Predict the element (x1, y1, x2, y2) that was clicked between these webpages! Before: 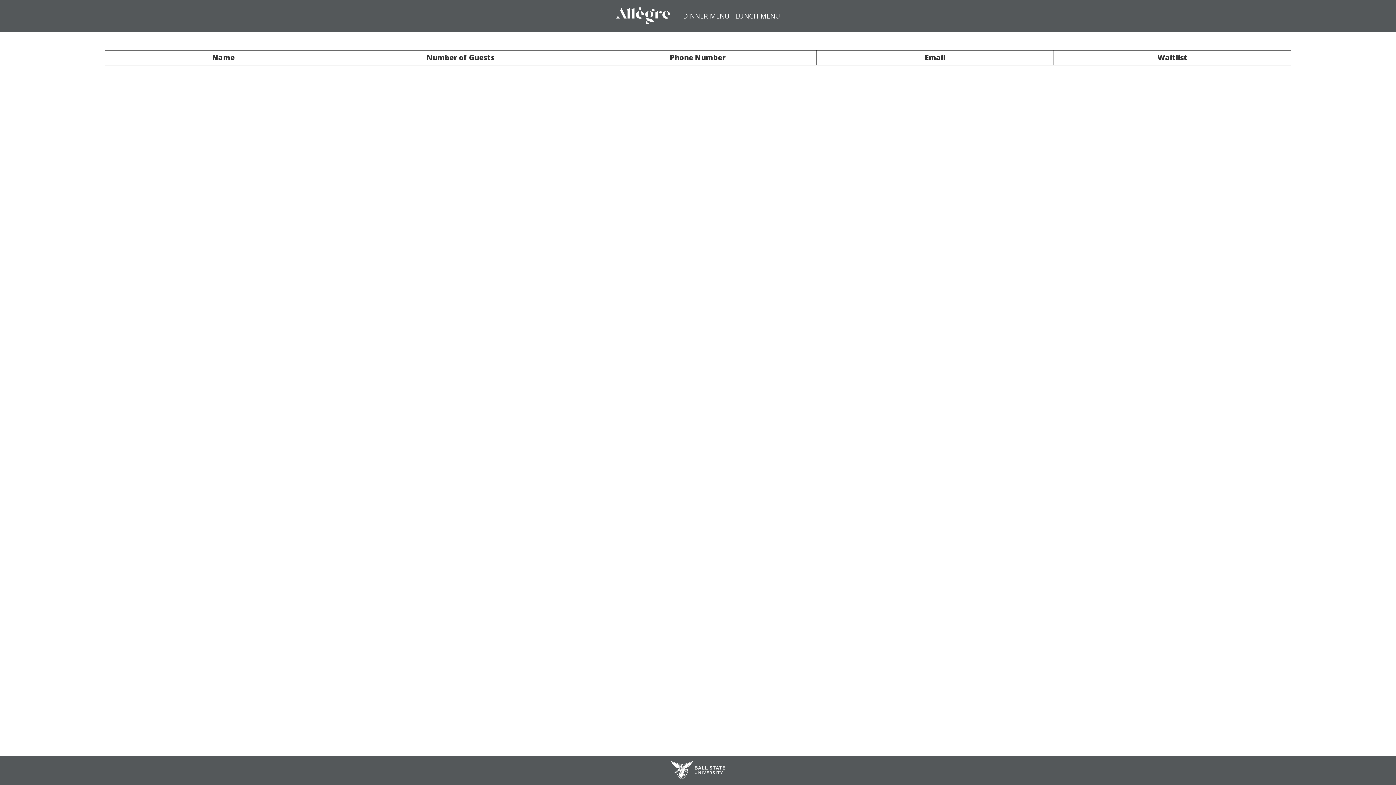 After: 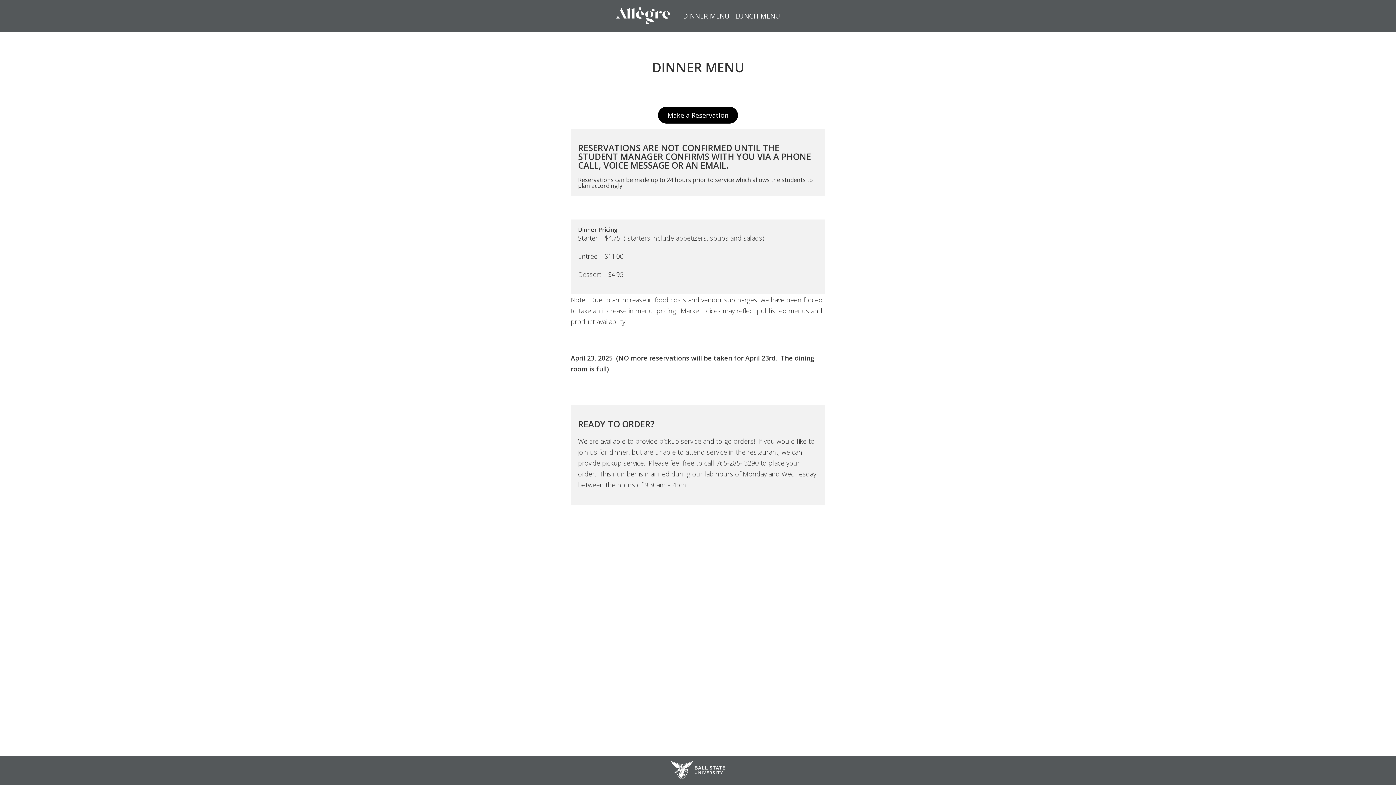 Action: label: DINNER MENU bbox: (683, 11, 730, 20)